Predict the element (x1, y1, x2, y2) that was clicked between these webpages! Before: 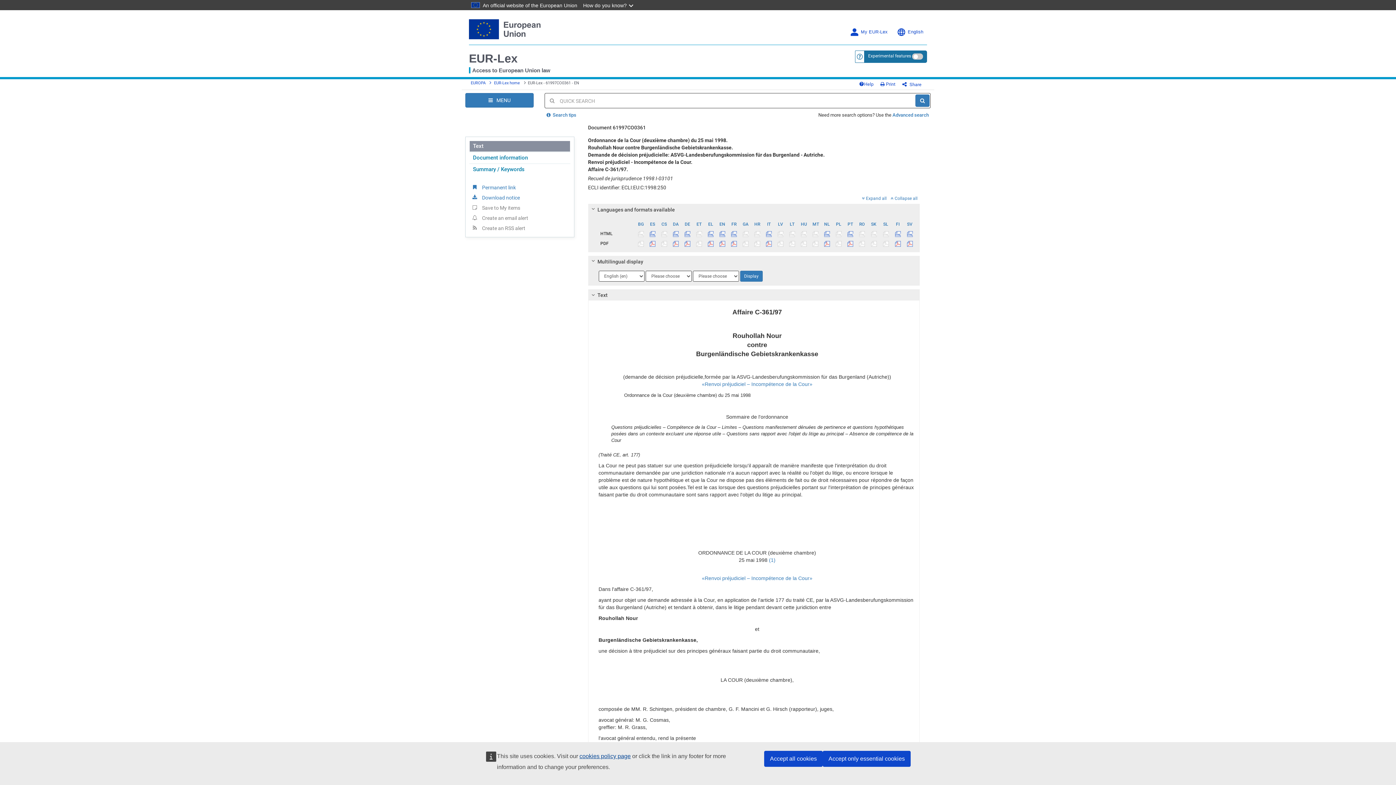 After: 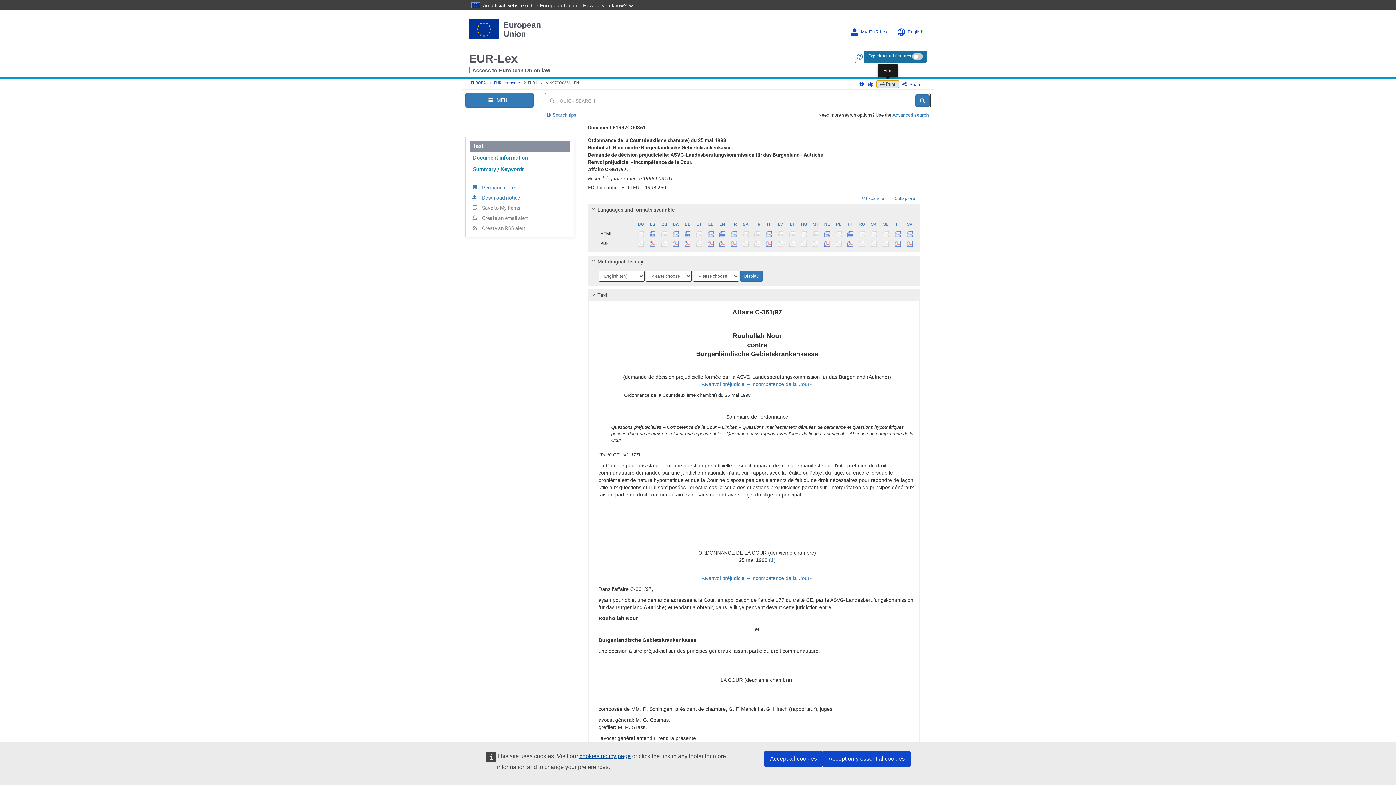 Action: bbox: (877, 80, 899, 88) label:  Print